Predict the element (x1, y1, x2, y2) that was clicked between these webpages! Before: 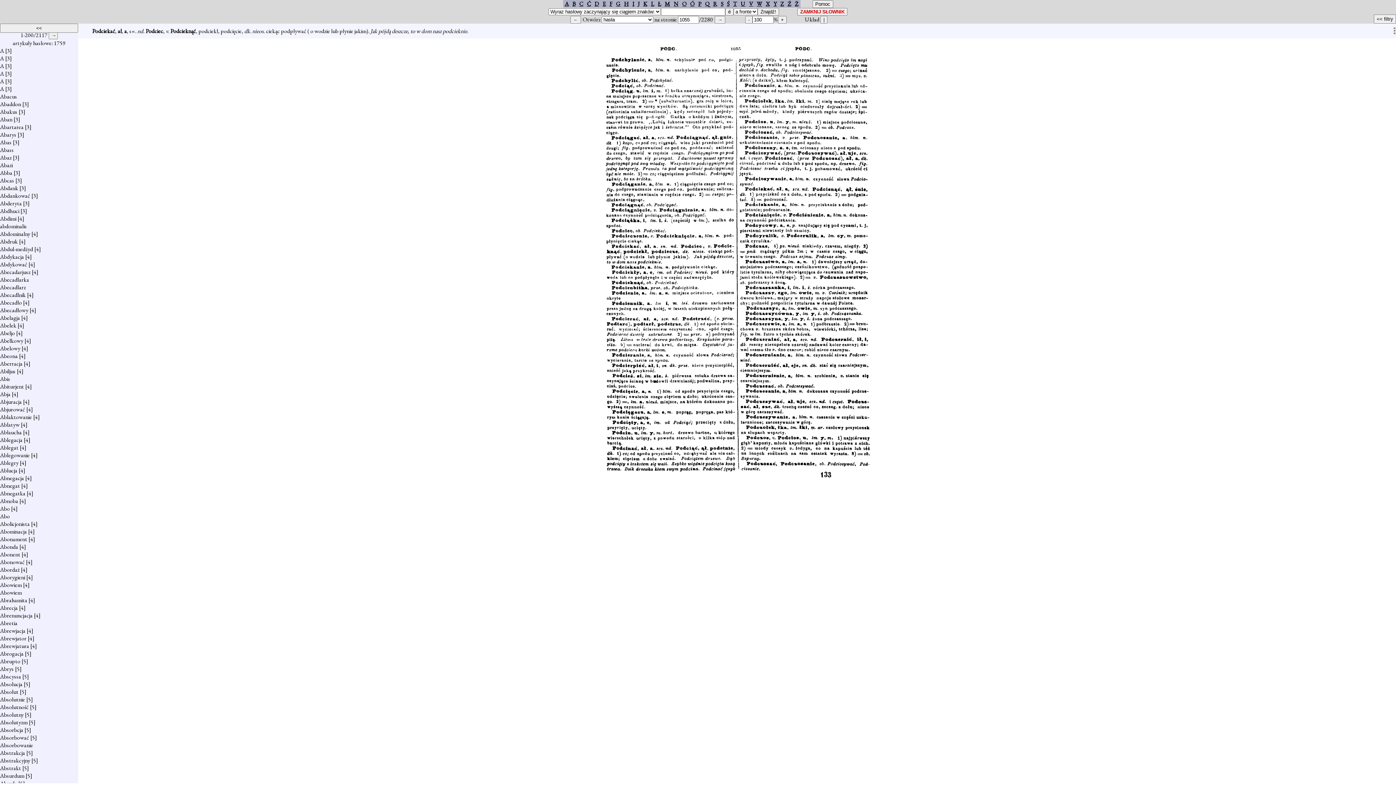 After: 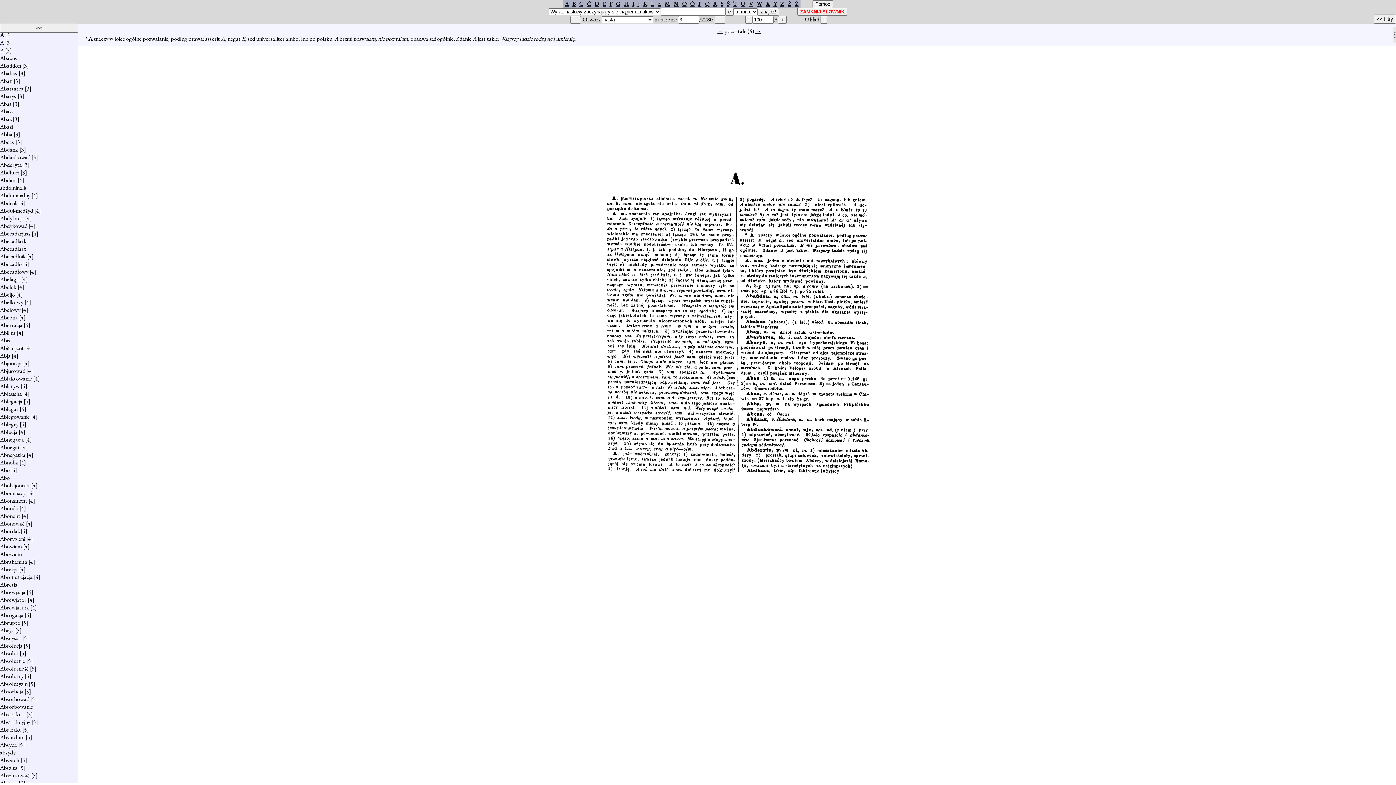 Action: label: A bbox: (0, 69, 4, 77)